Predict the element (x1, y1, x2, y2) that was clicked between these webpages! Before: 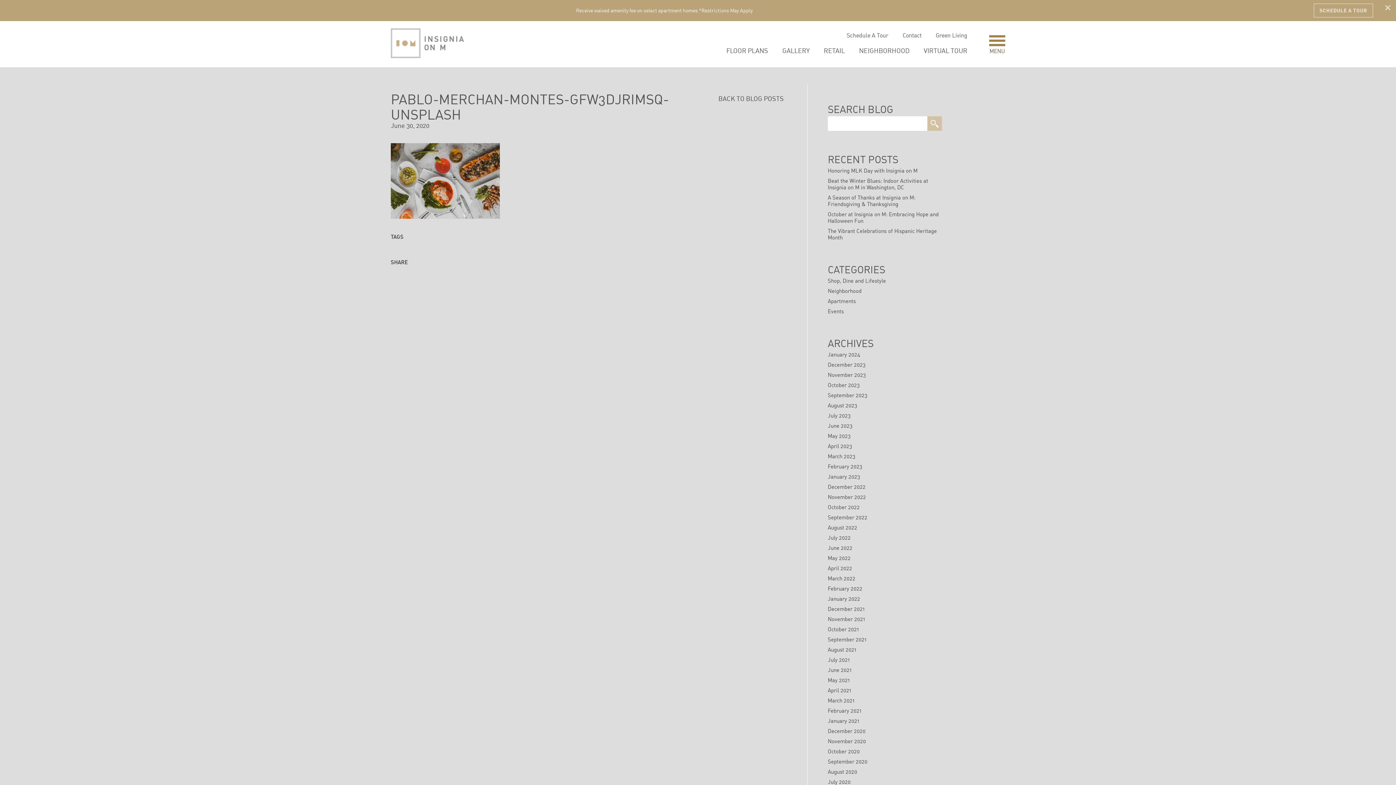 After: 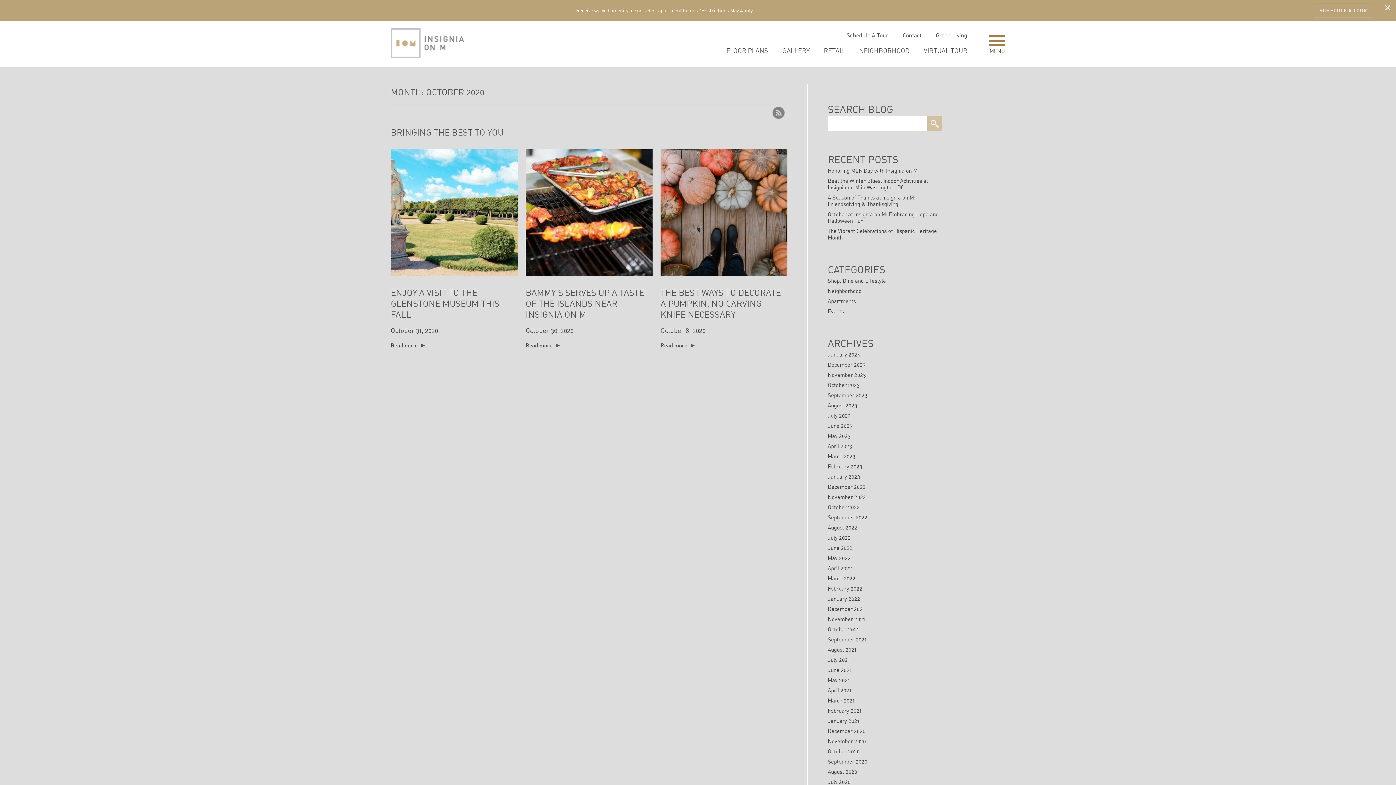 Action: label: October 2020 bbox: (828, 748, 860, 755)